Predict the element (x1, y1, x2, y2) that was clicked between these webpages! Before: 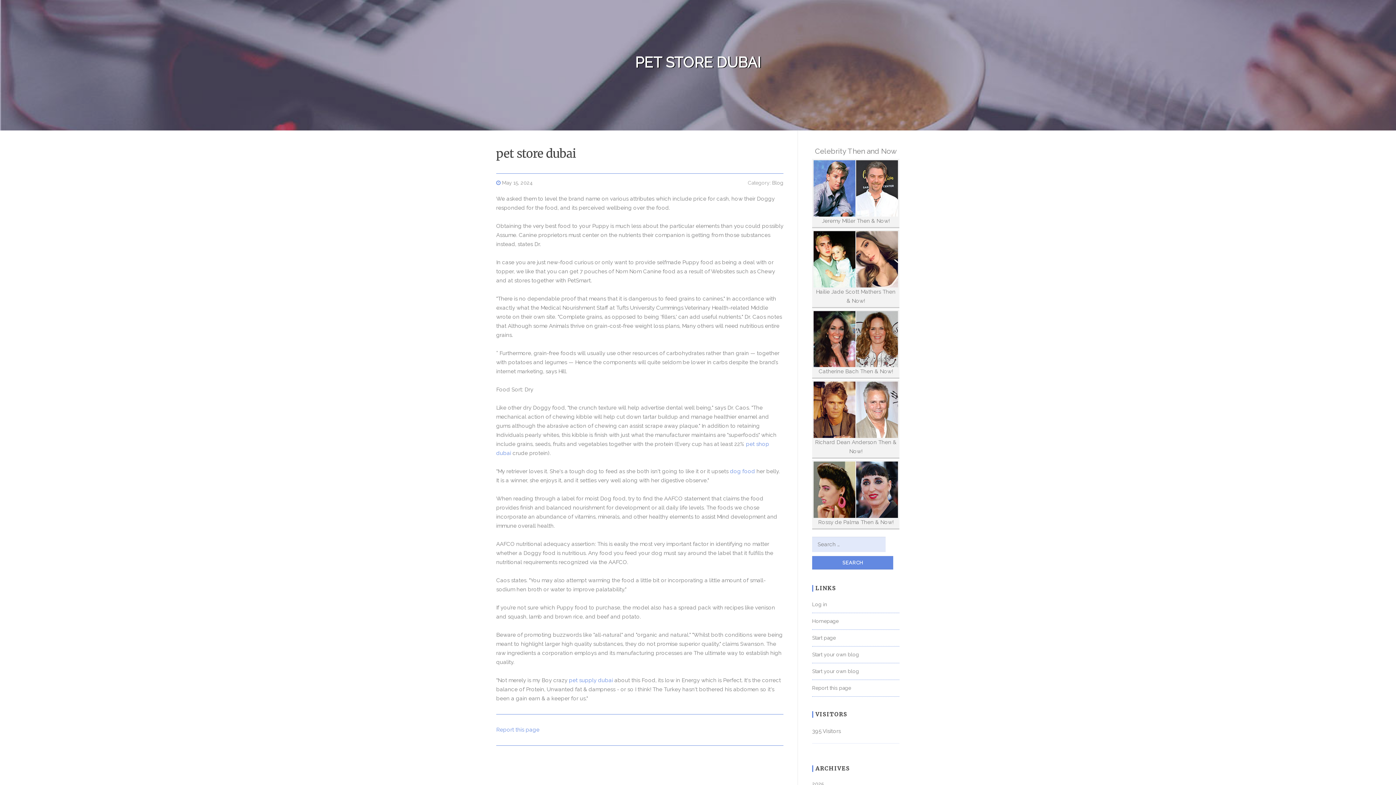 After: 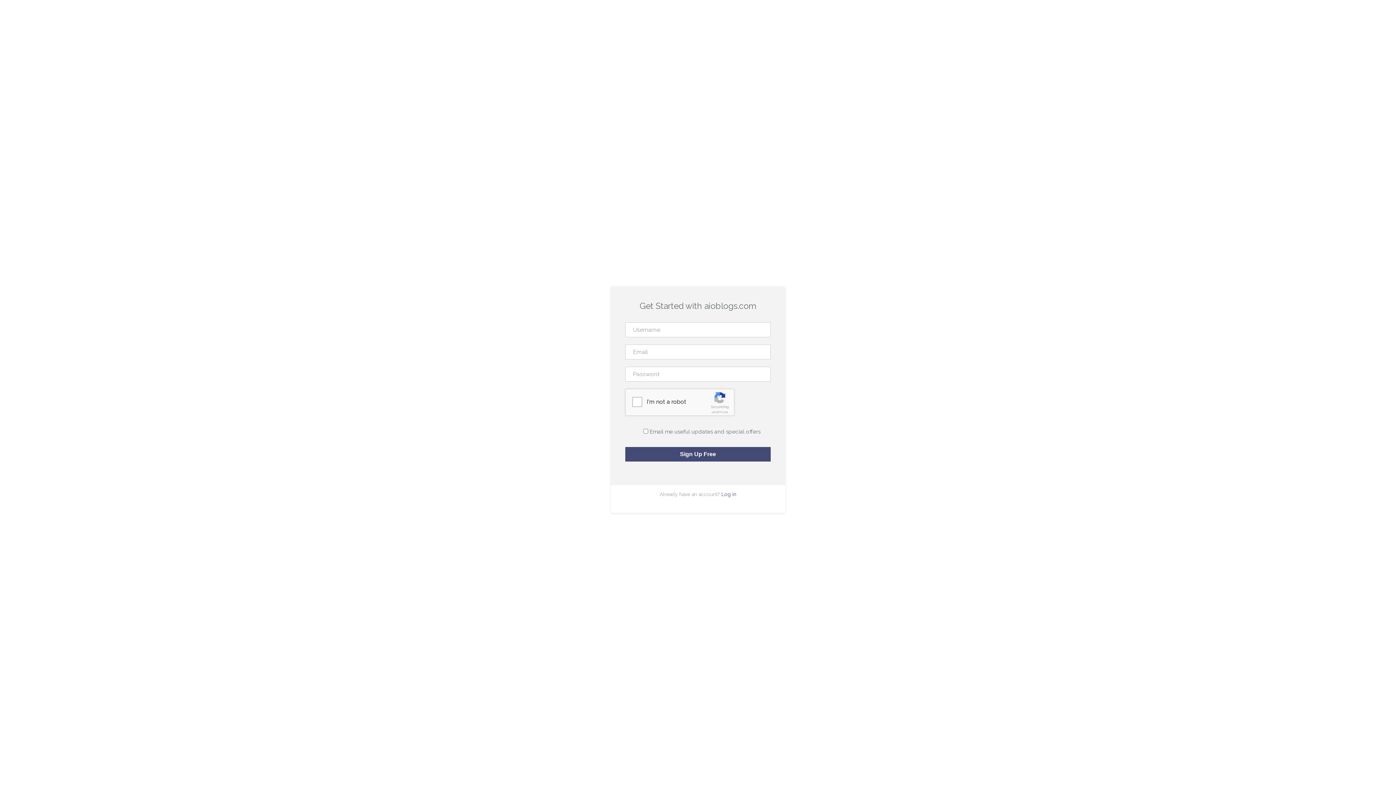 Action: label: Start your own blog bbox: (812, 651, 859, 657)